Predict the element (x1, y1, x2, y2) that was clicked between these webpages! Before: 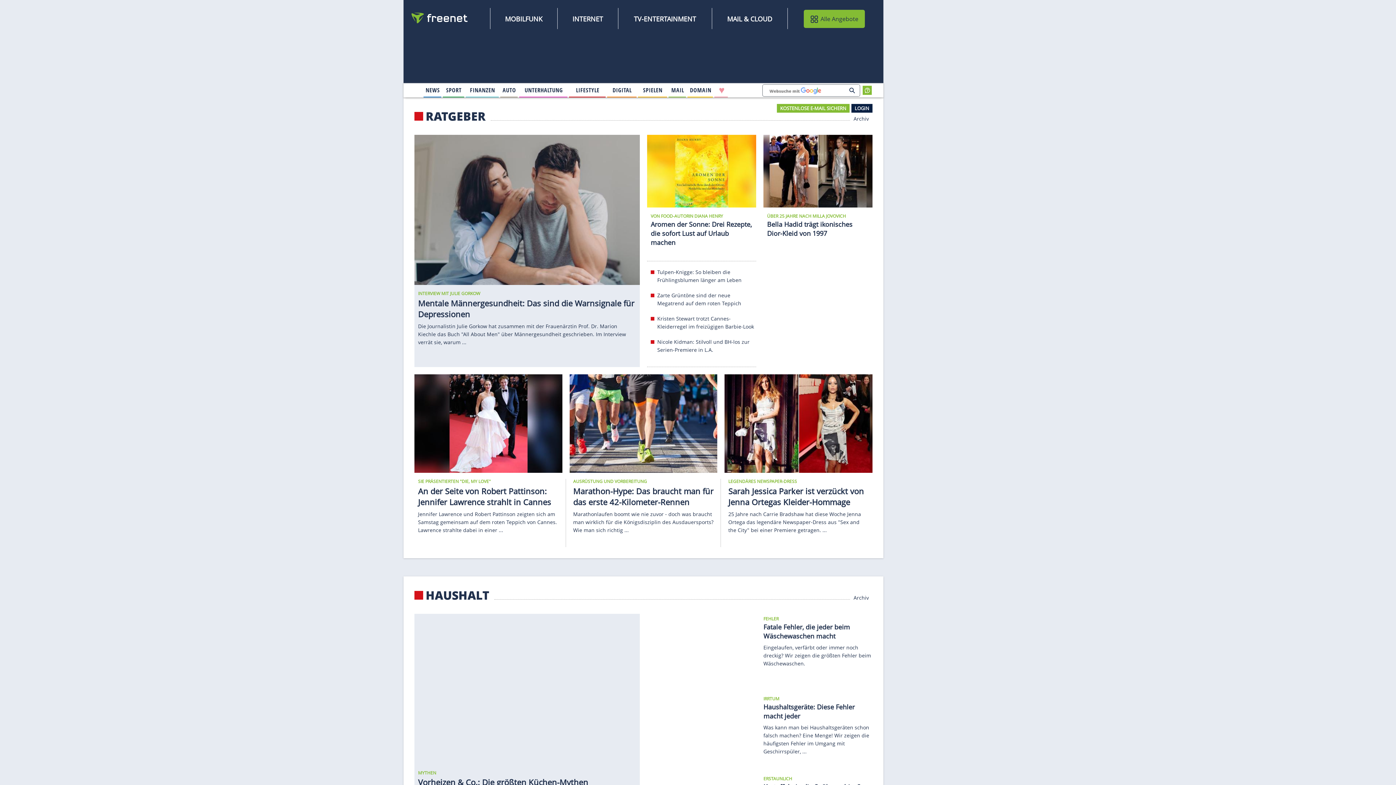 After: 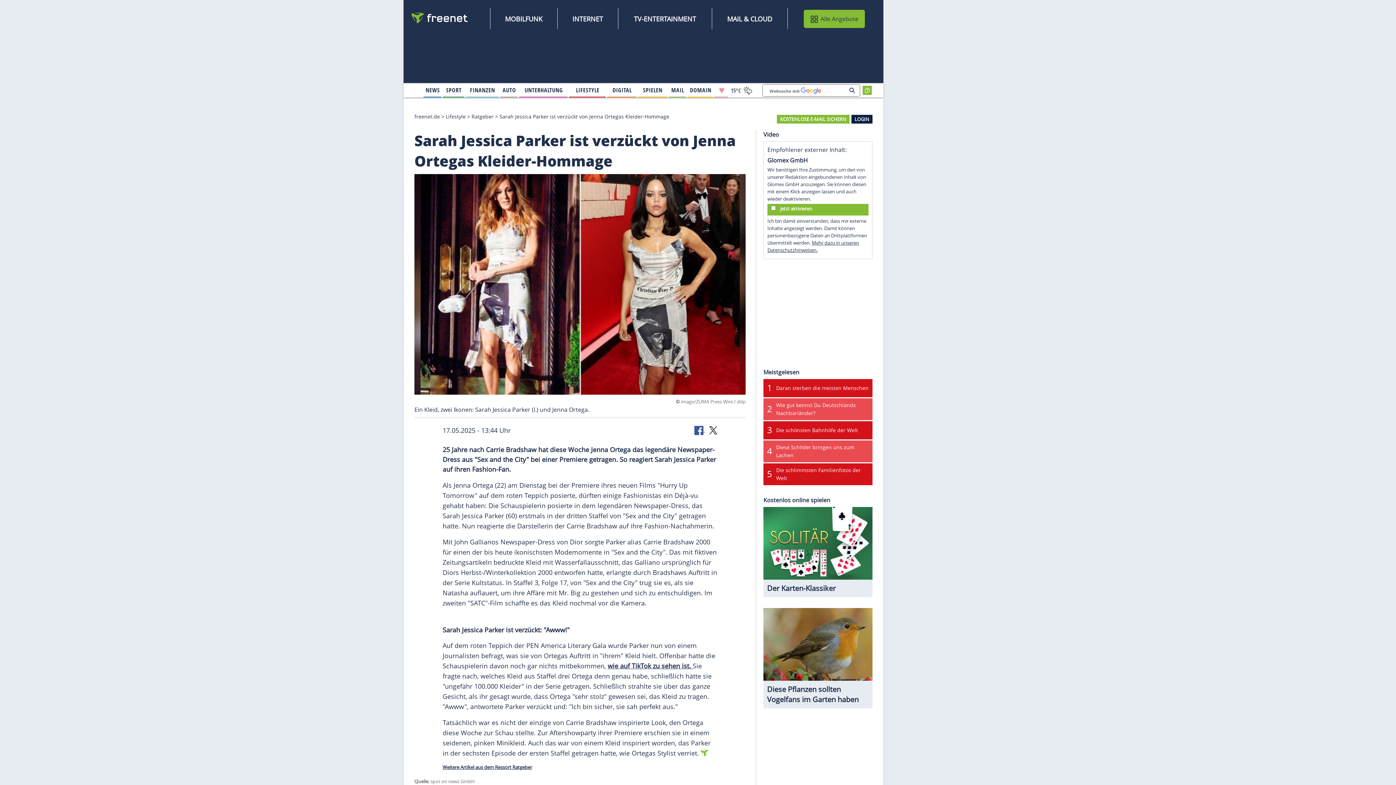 Action: bbox: (724, 419, 872, 427)